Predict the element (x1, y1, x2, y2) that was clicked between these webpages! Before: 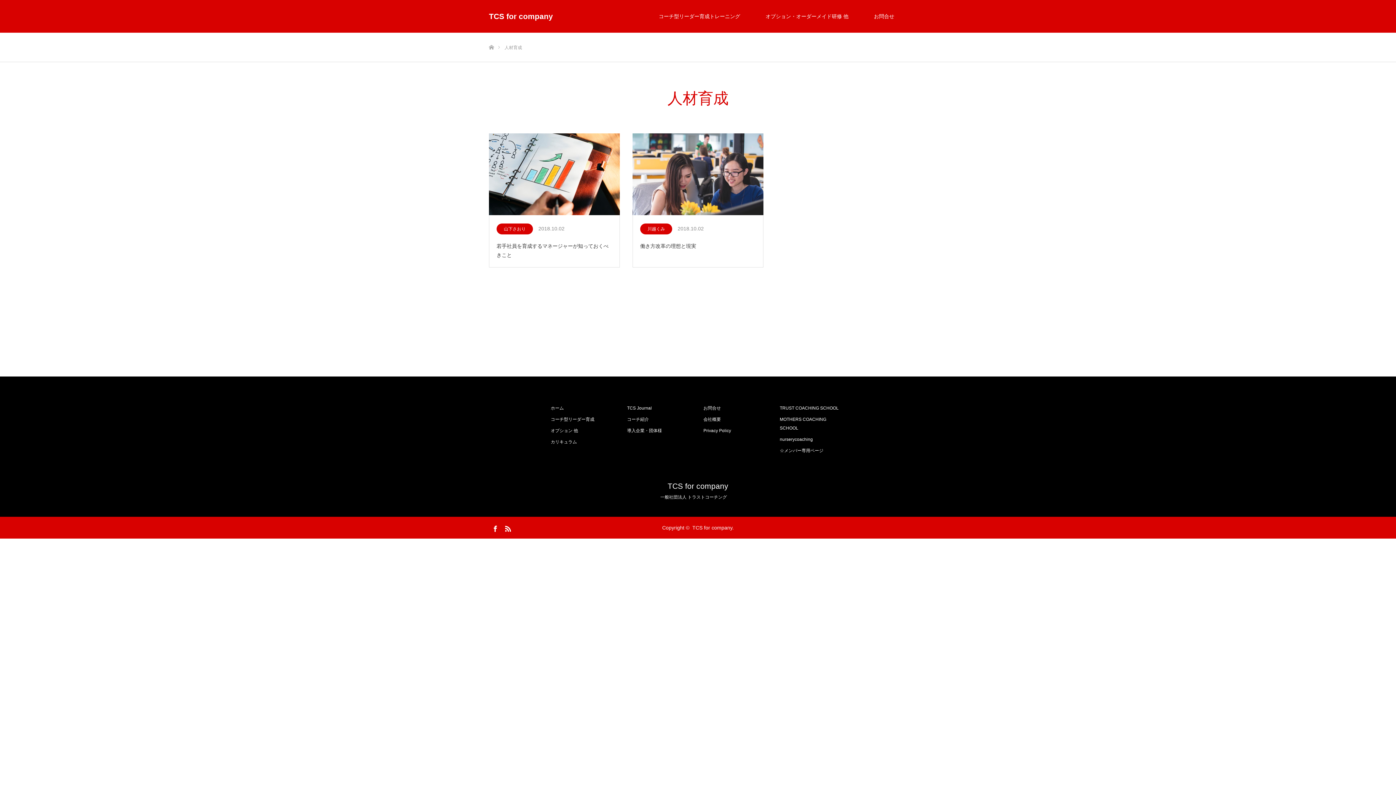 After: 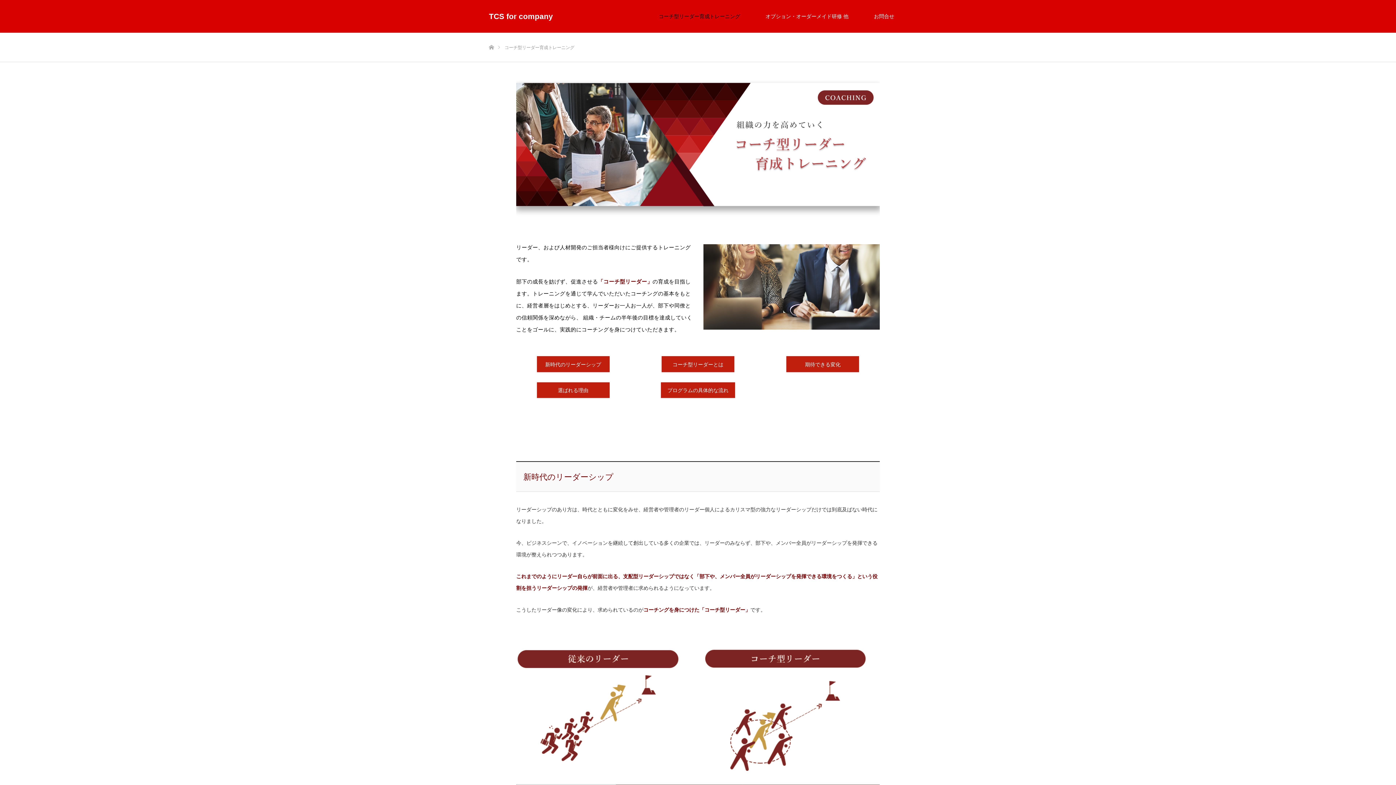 Action: label: コーチ型リーダー育成トレーニング bbox: (646, 0, 753, 32)